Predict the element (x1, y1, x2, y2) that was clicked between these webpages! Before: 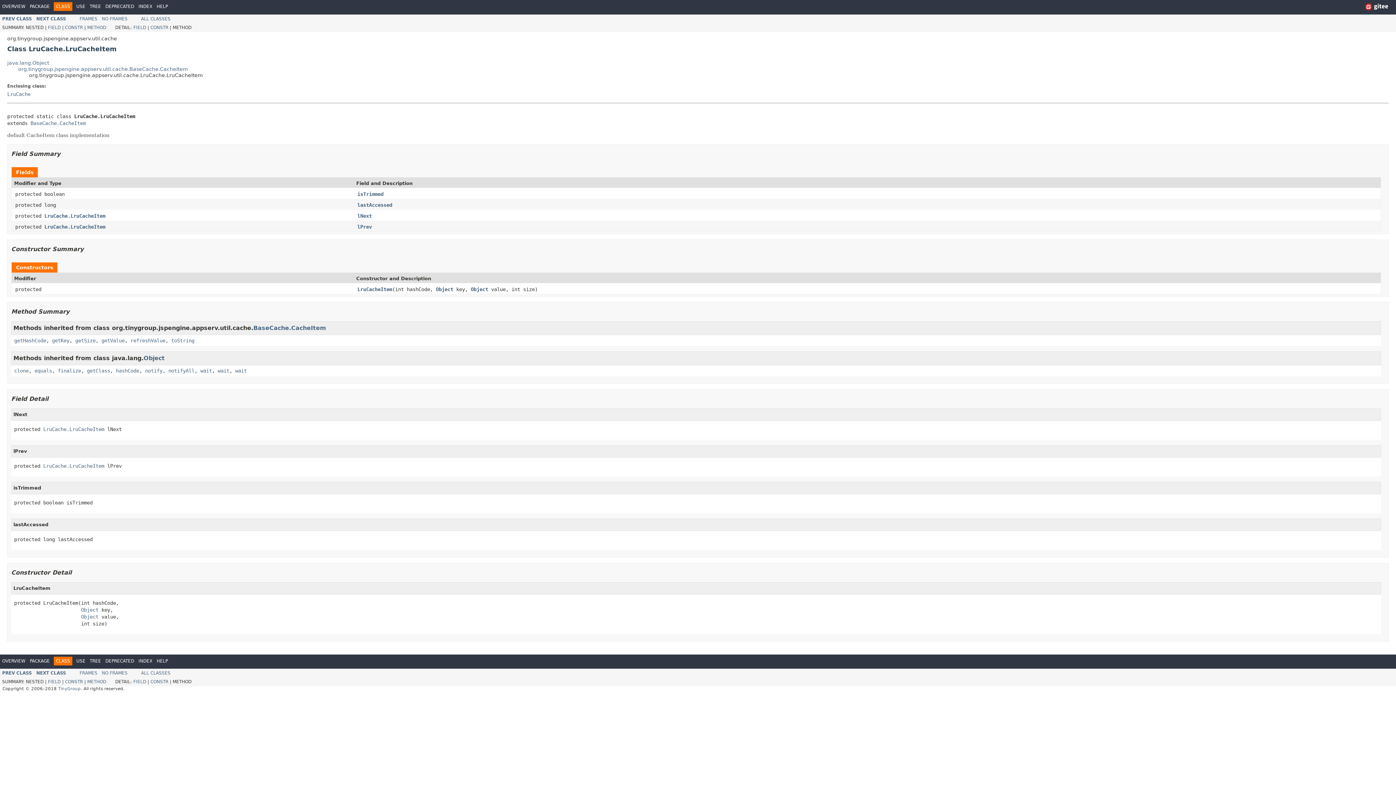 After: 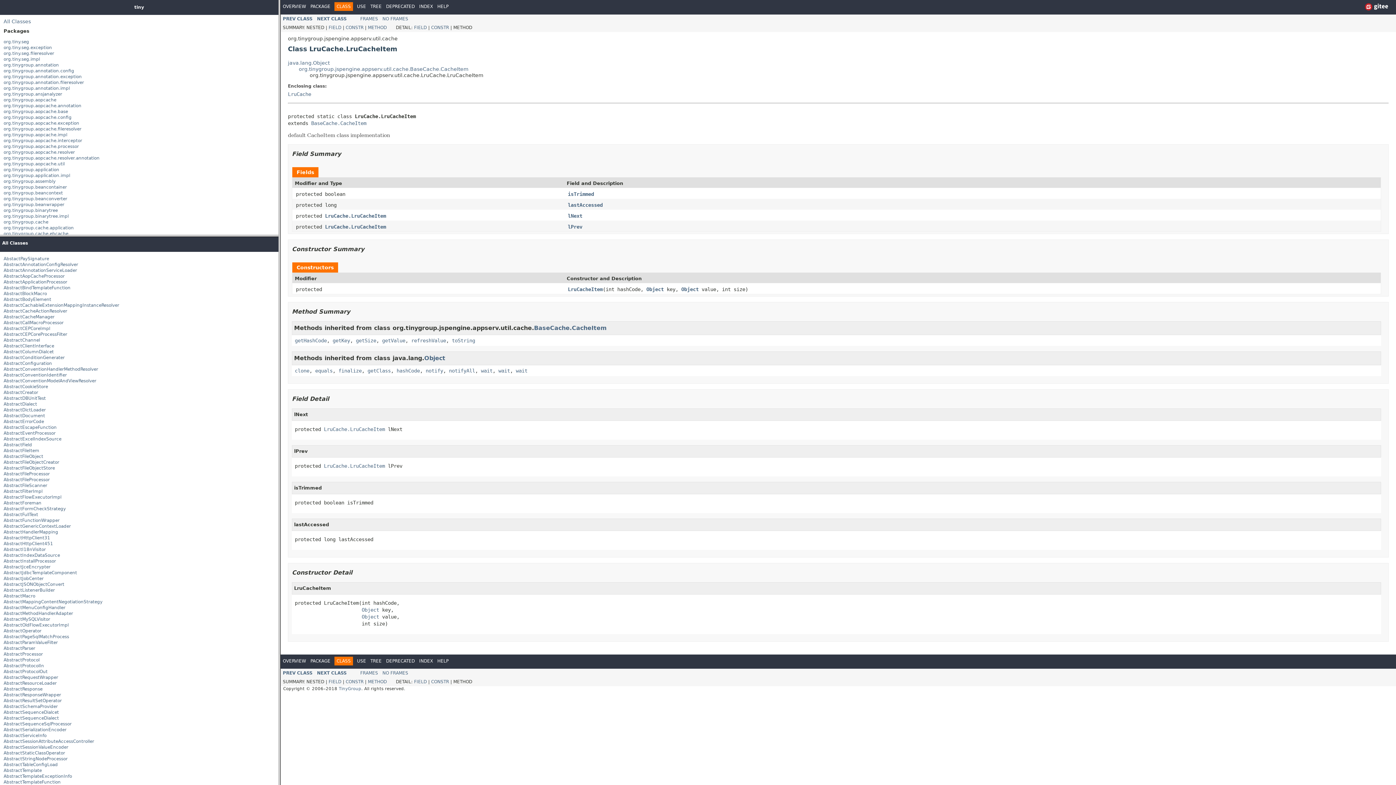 Action: bbox: (79, 670, 97, 676) label: FRAMES